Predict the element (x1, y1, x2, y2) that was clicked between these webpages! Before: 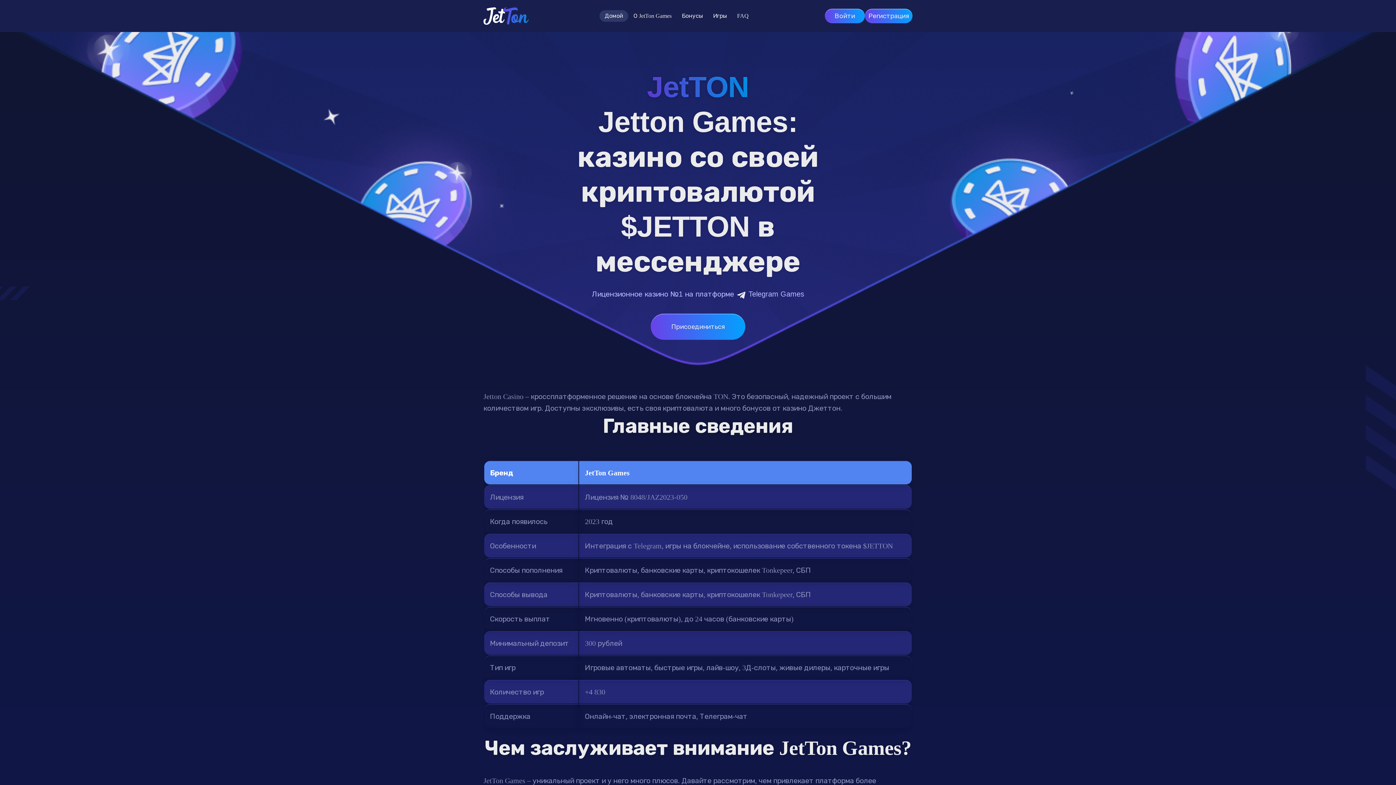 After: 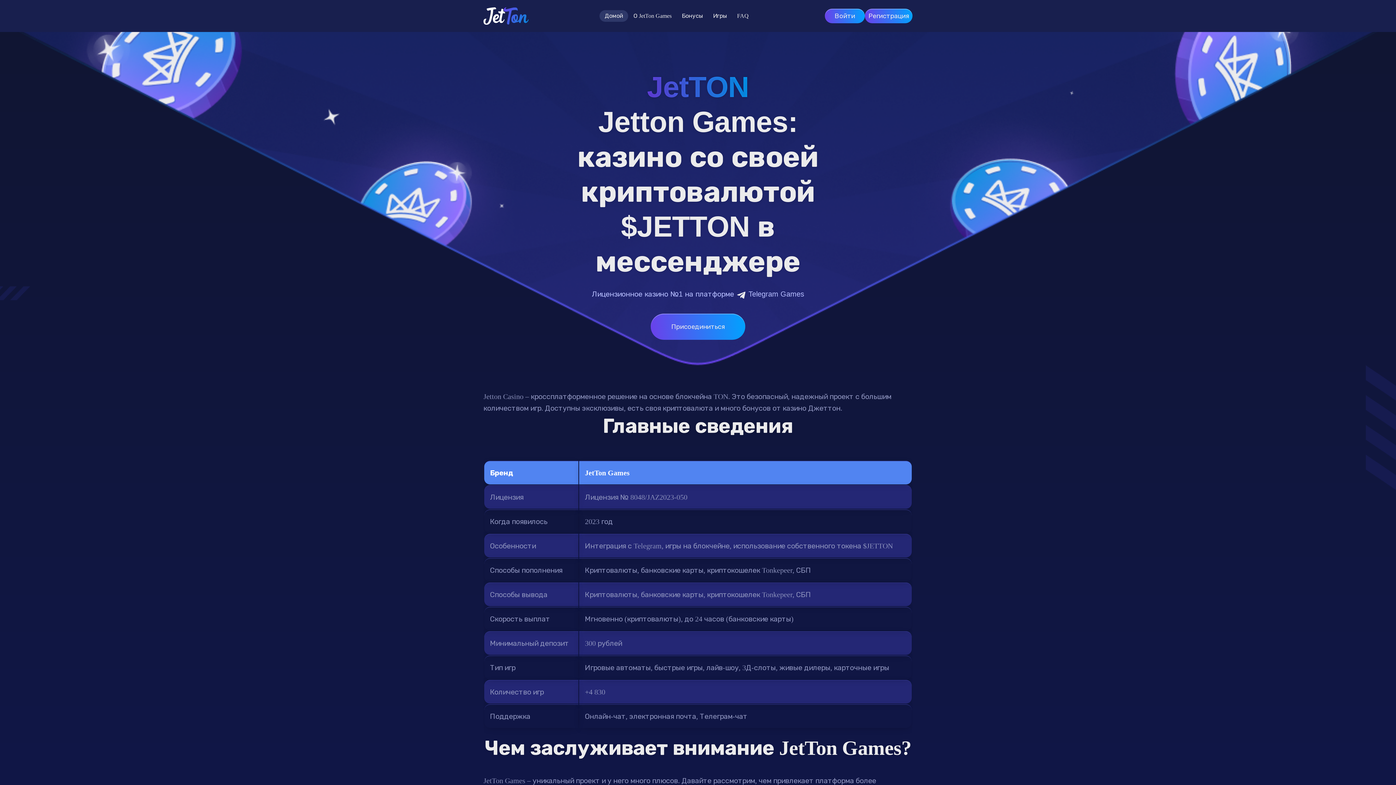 Action: bbox: (483, 7, 528, 24)